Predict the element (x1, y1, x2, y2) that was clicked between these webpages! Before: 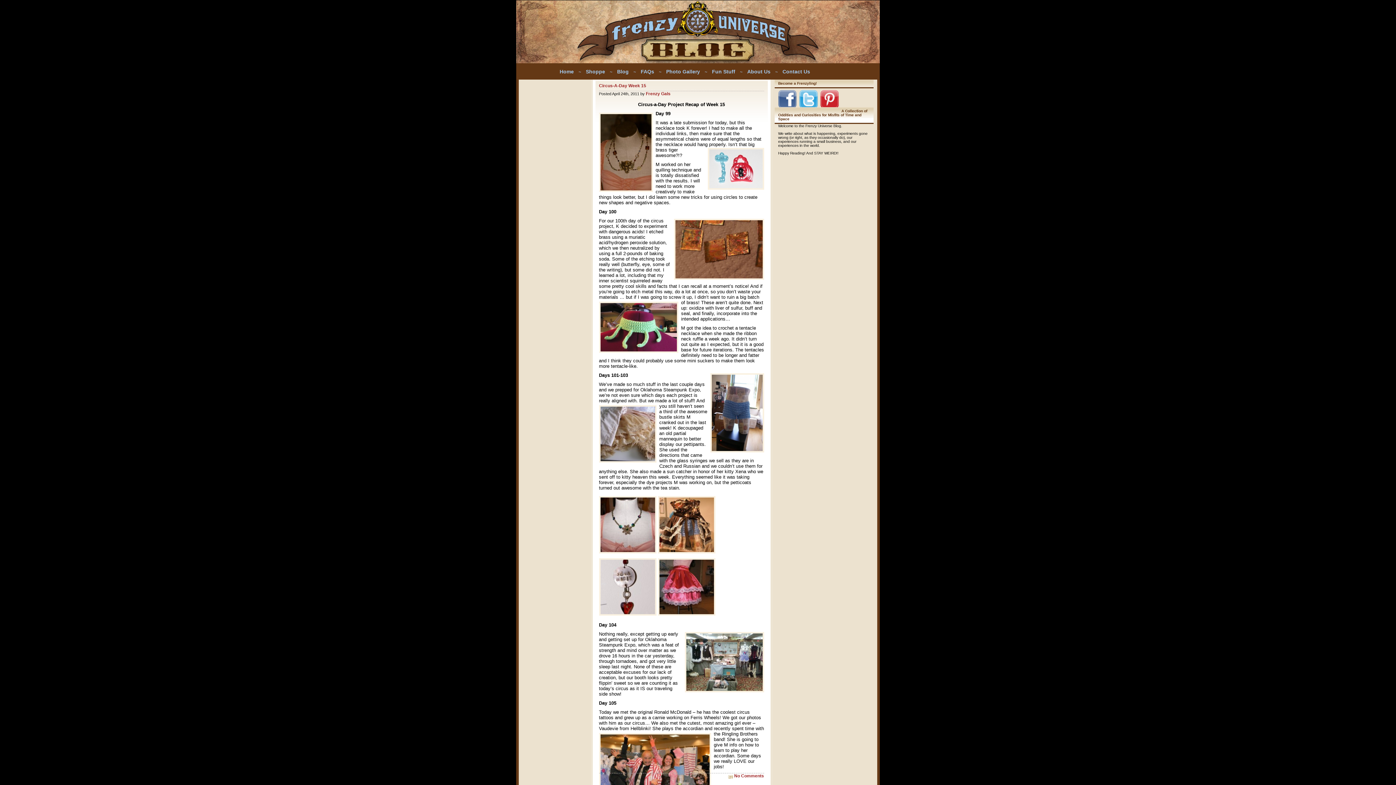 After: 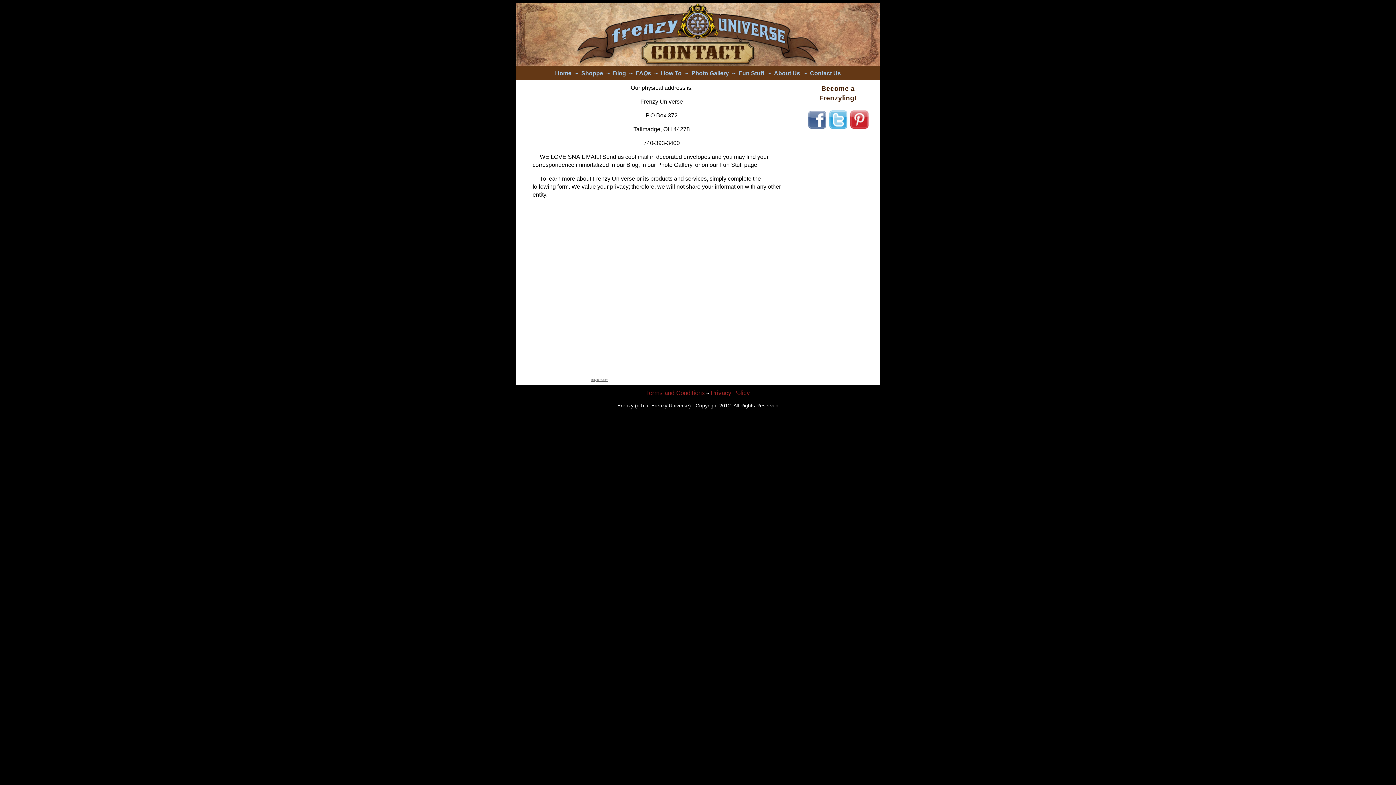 Action: label: Contact Us bbox: (782, 68, 810, 74)